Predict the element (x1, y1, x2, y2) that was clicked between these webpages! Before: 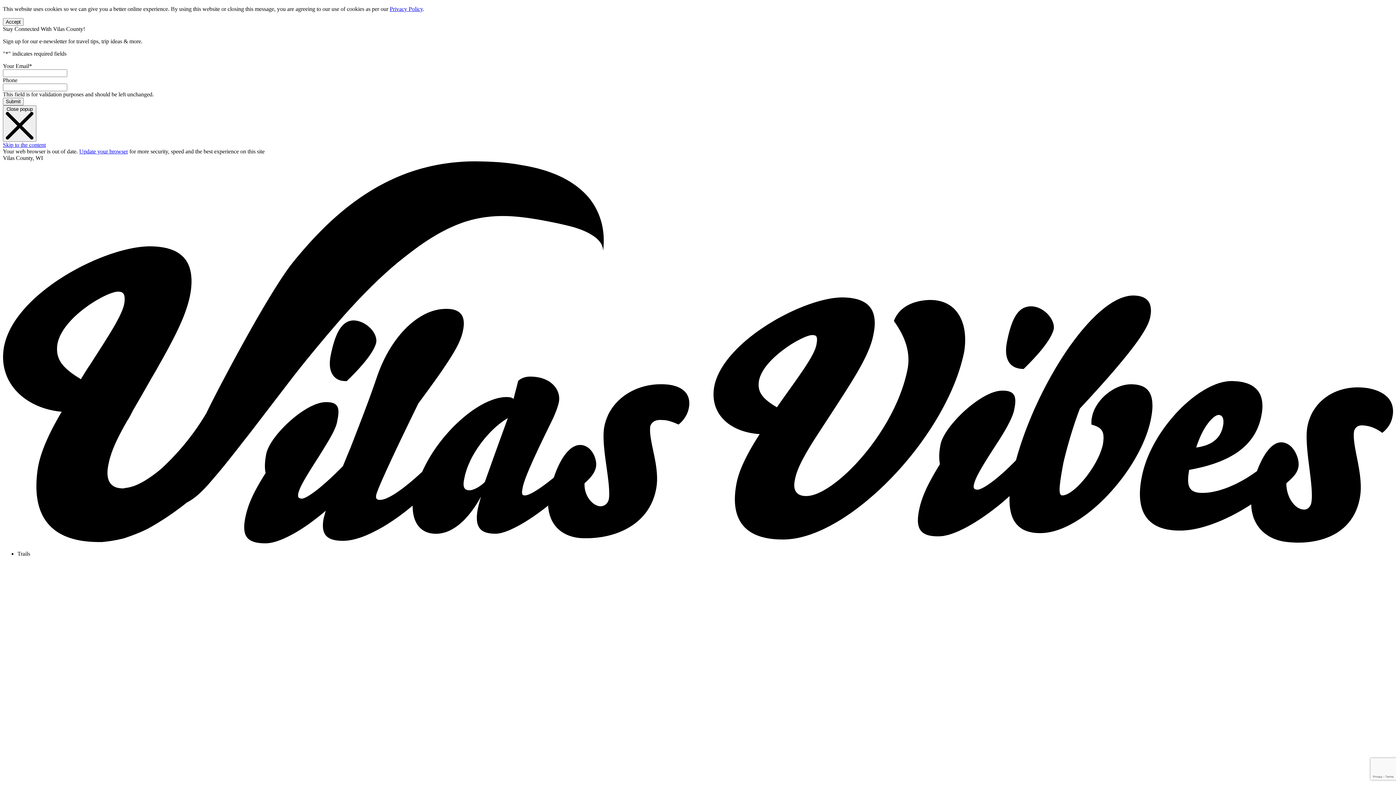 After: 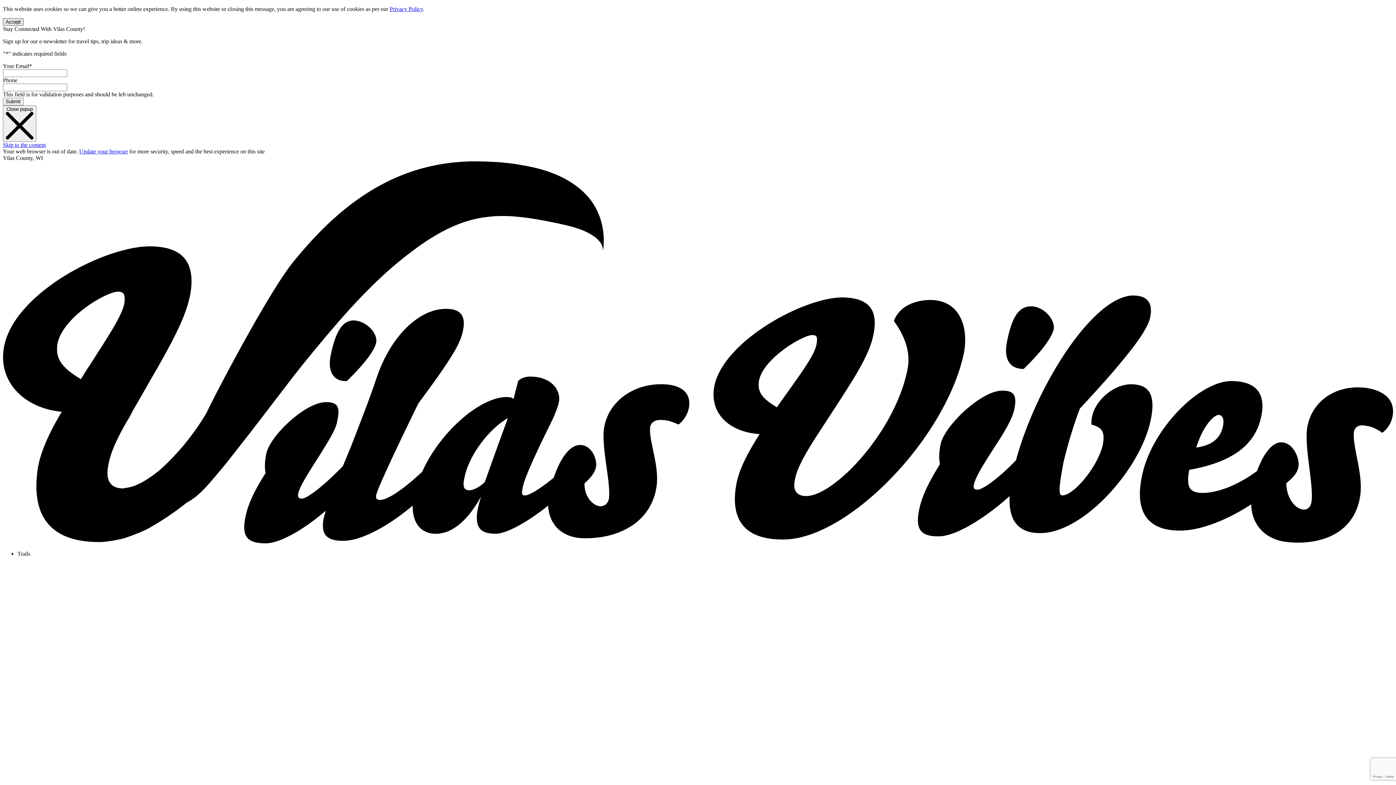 Action: bbox: (2, 18, 23, 25) label: Accept cookies